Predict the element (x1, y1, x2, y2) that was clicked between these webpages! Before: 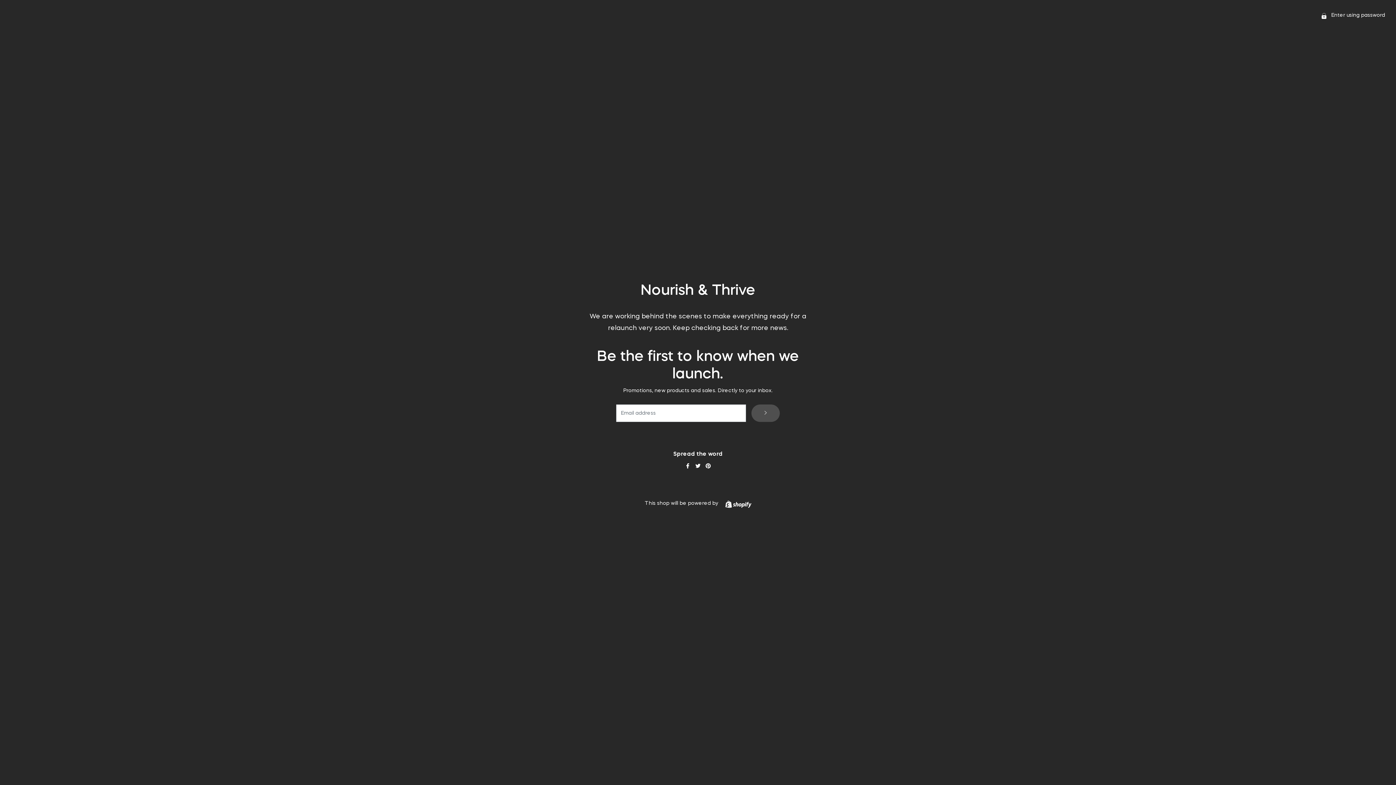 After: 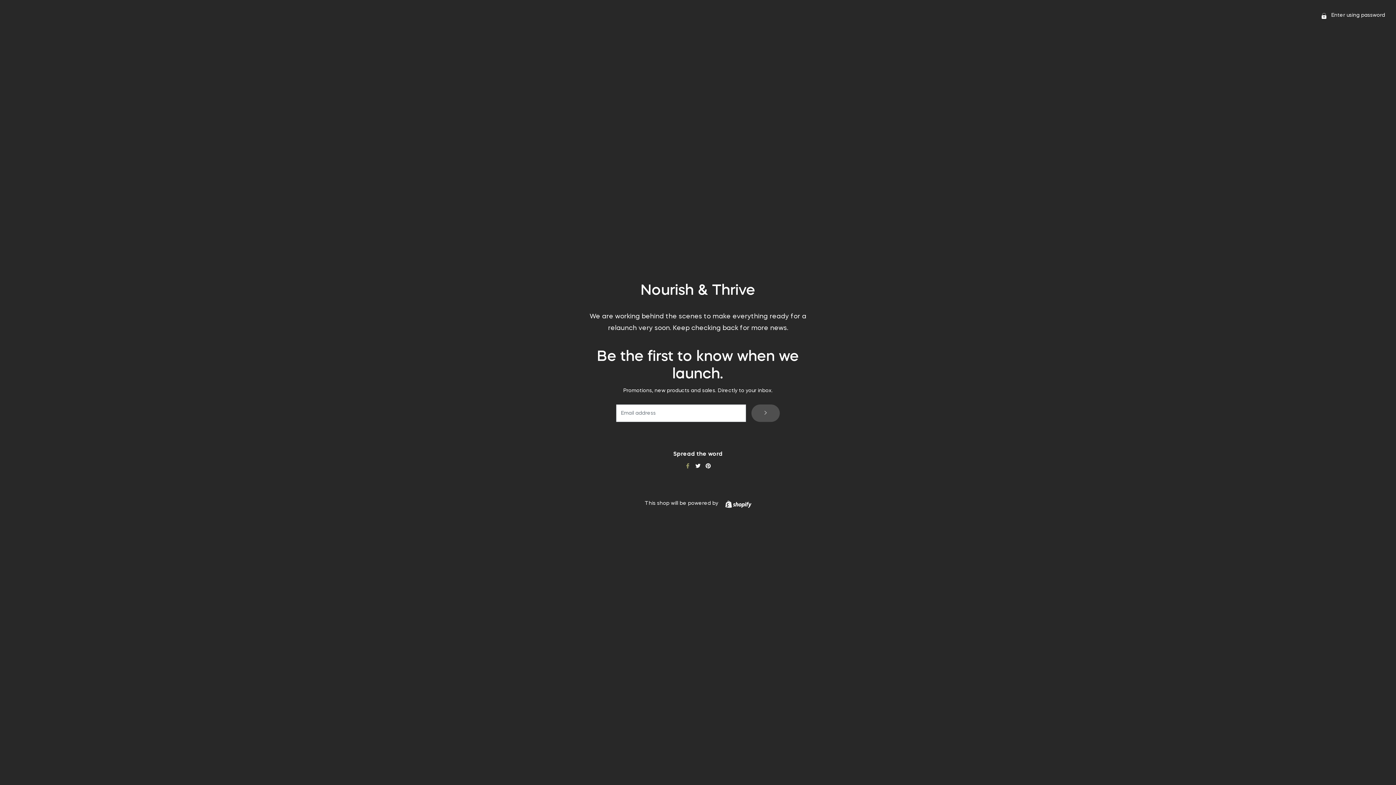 Action: label:  
Share on Facebook bbox: (685, 462, 692, 468)